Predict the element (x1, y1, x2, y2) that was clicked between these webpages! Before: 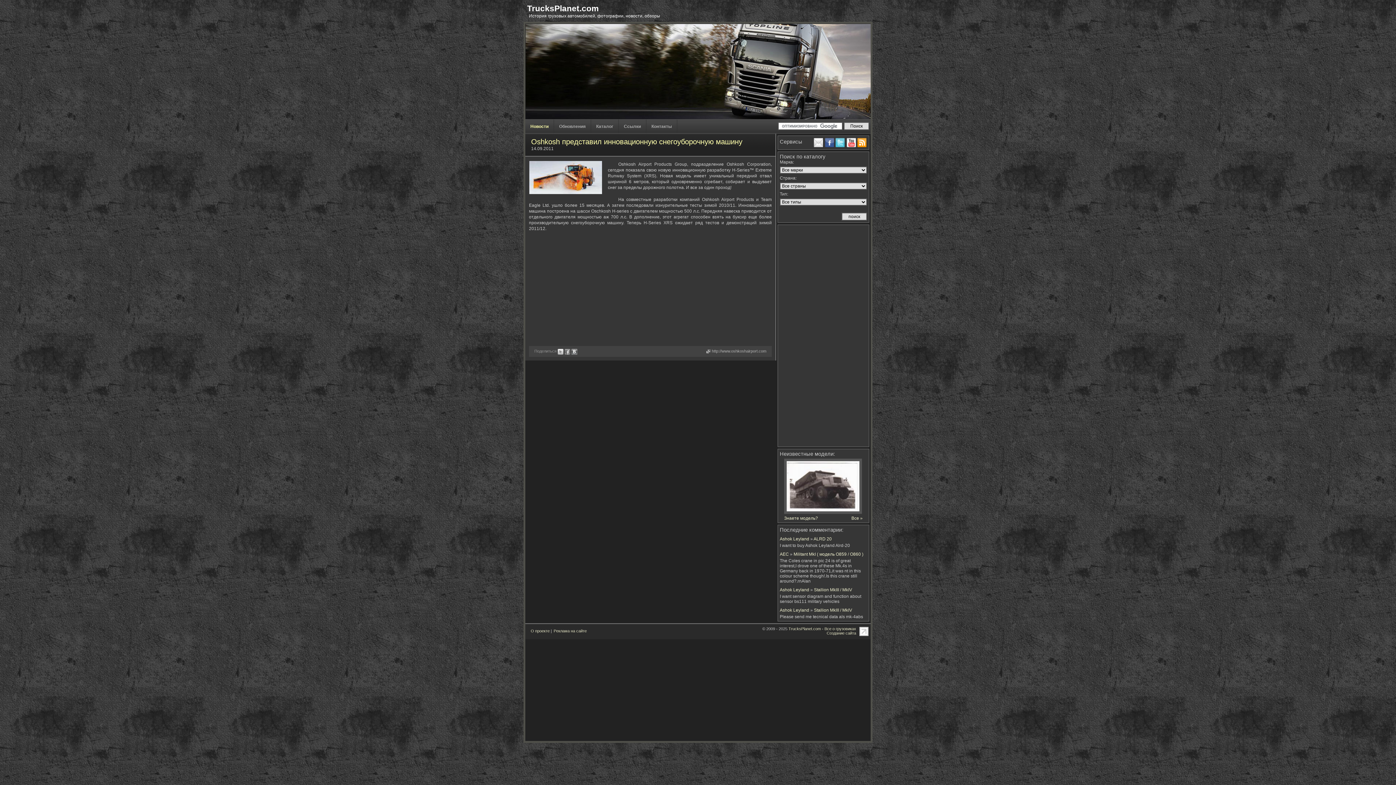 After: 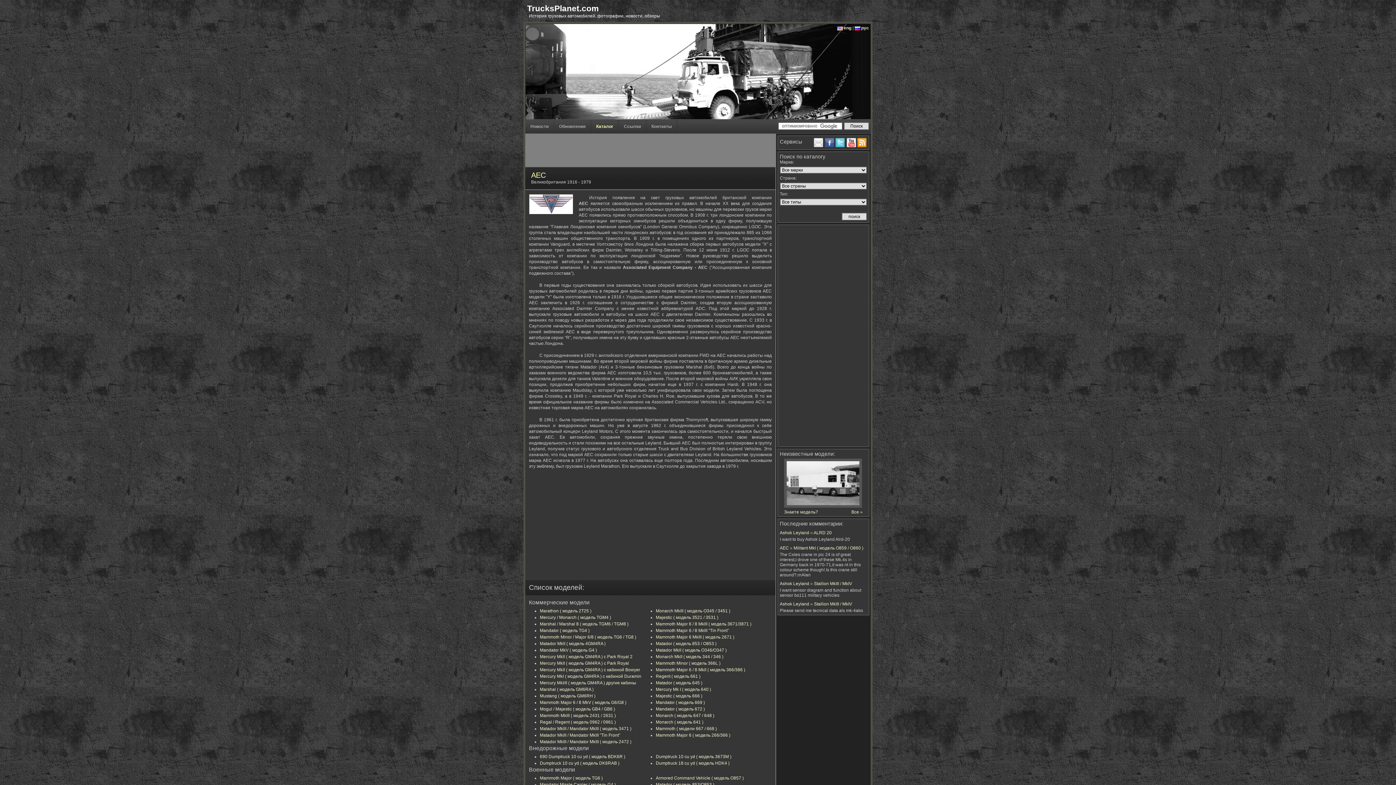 Action: label: AEC bbox: (780, 552, 789, 557)